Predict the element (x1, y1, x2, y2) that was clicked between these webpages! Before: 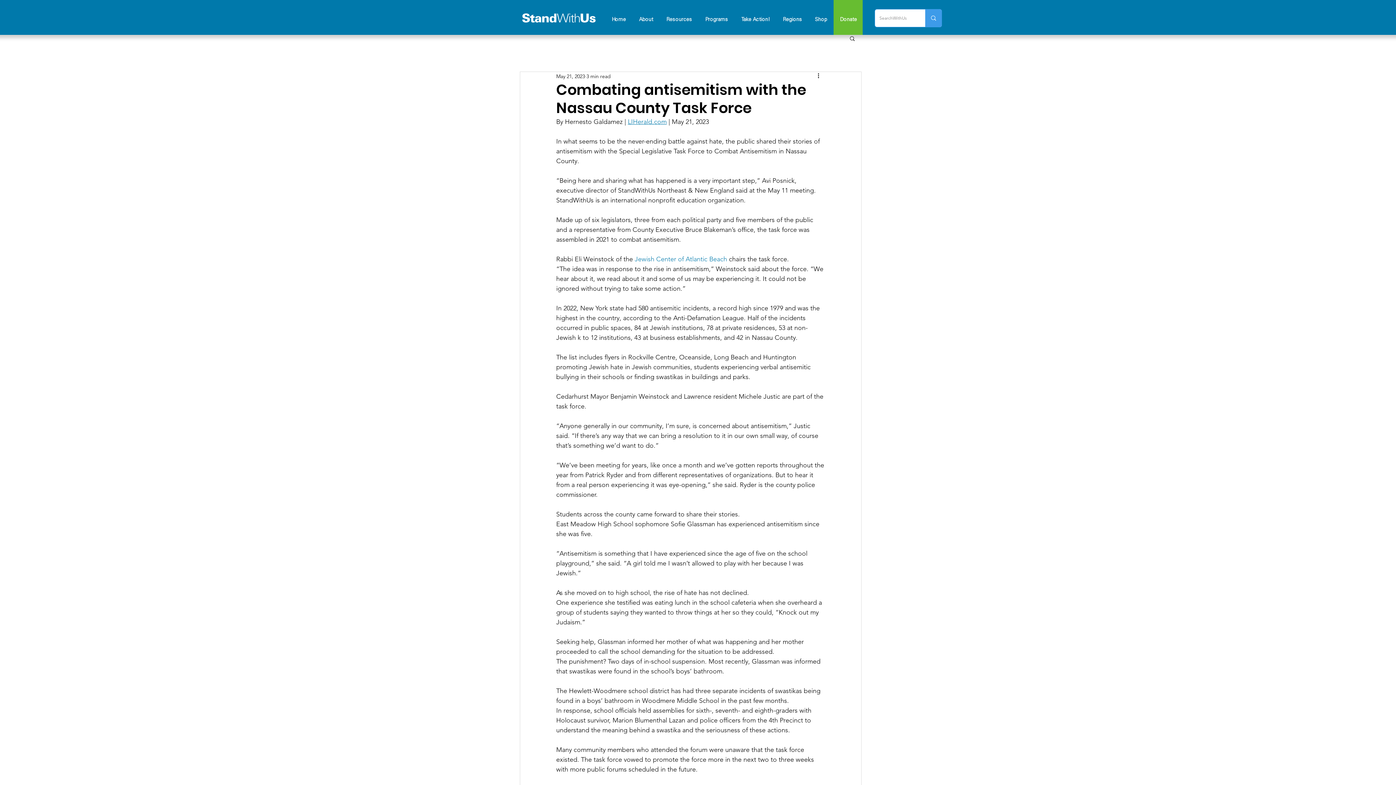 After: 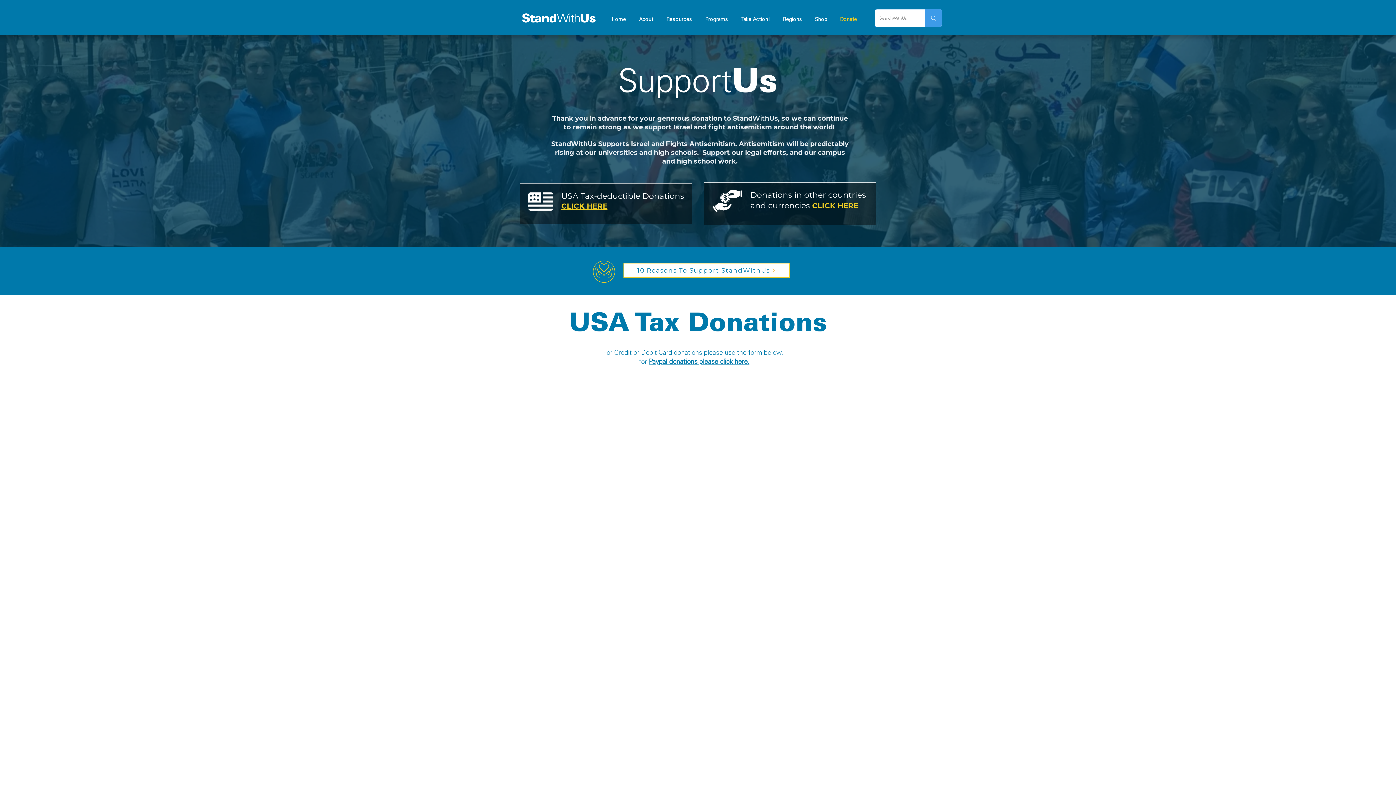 Action: label: Donate bbox: (833, 10, 863, 29)